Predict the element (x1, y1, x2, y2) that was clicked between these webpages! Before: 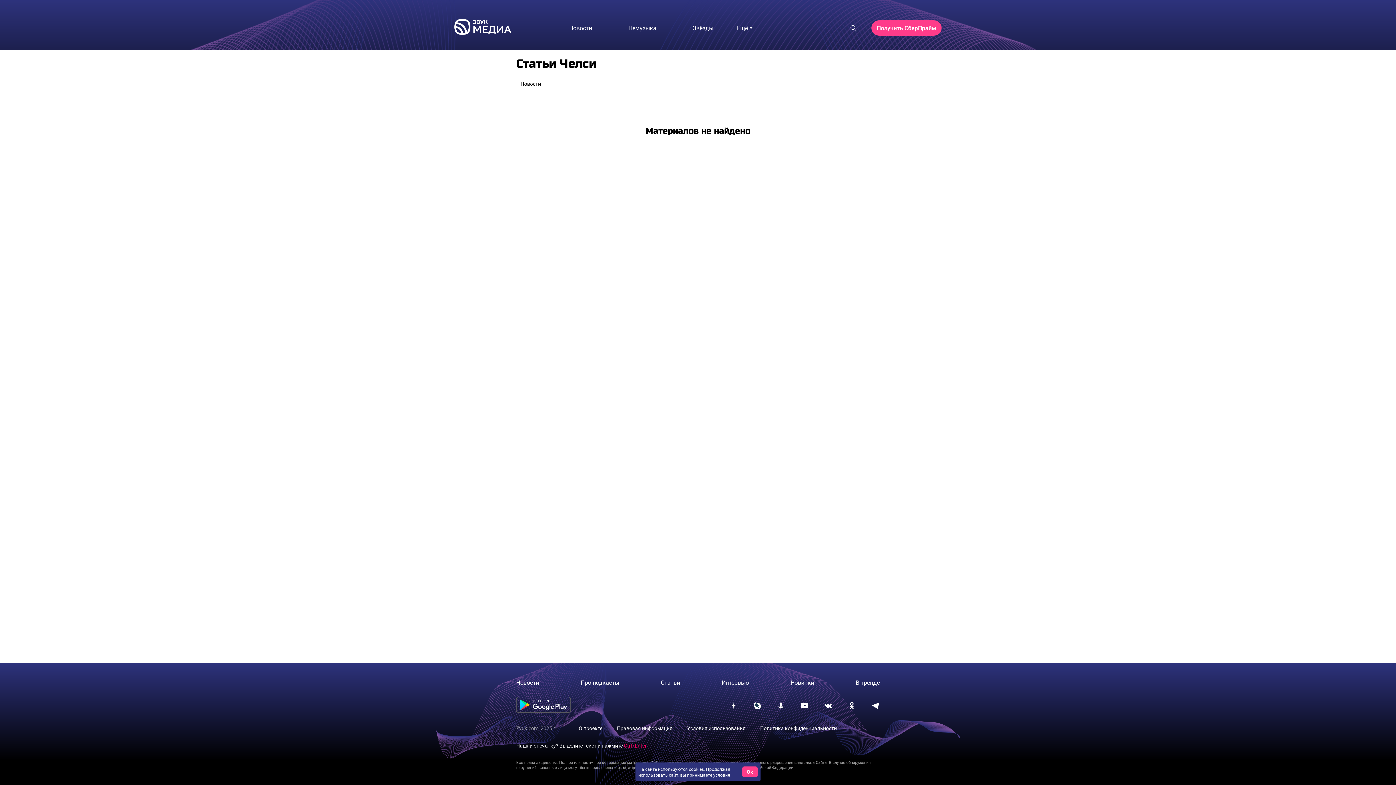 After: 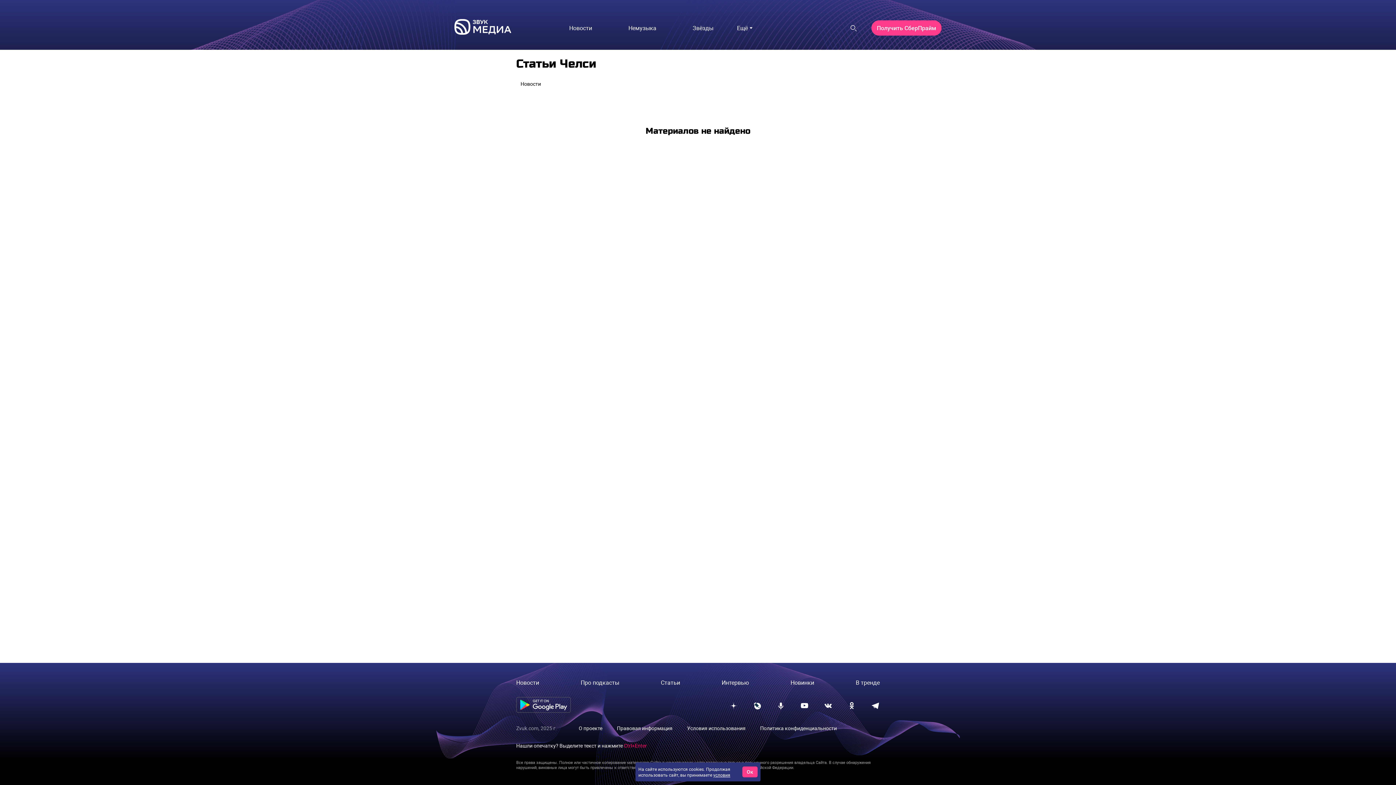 Action: bbox: (870, 701, 880, 710)